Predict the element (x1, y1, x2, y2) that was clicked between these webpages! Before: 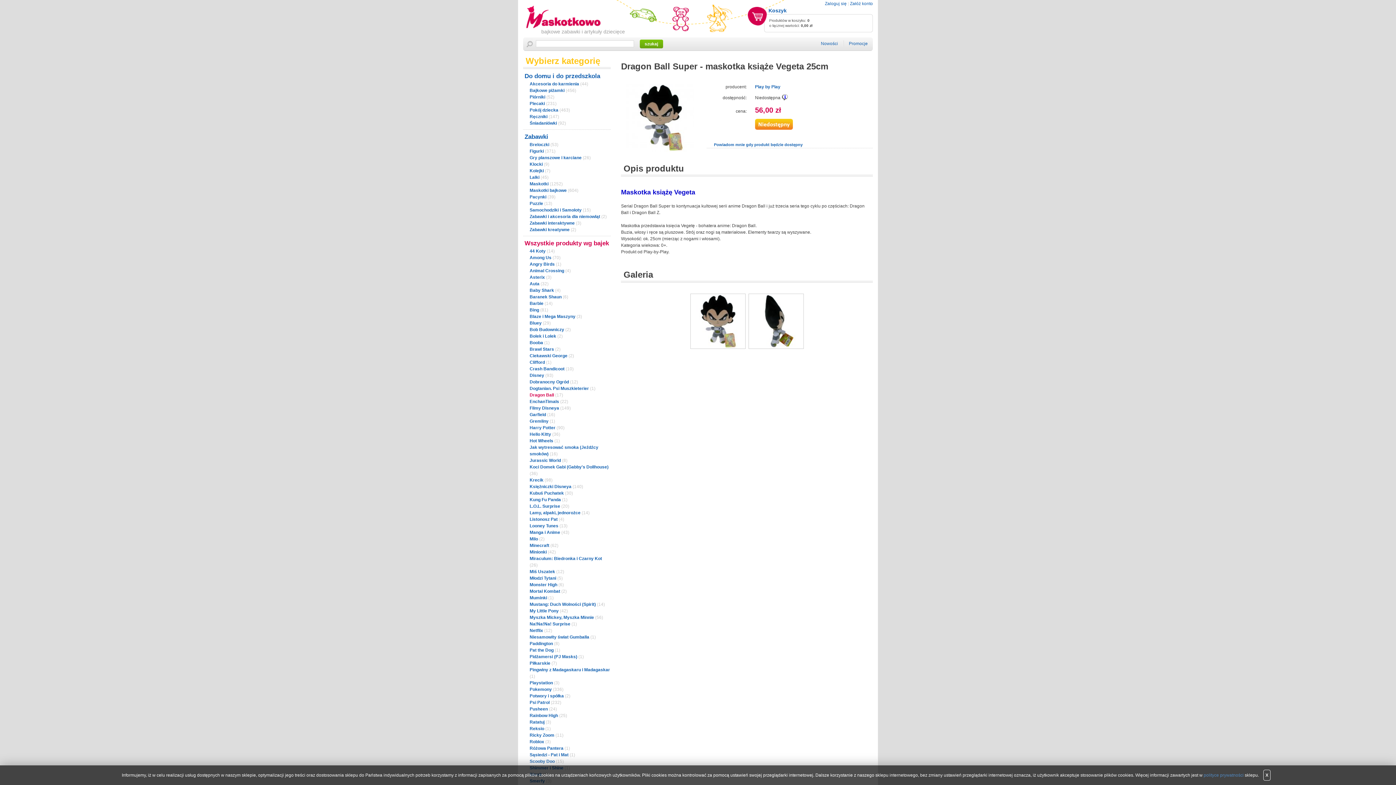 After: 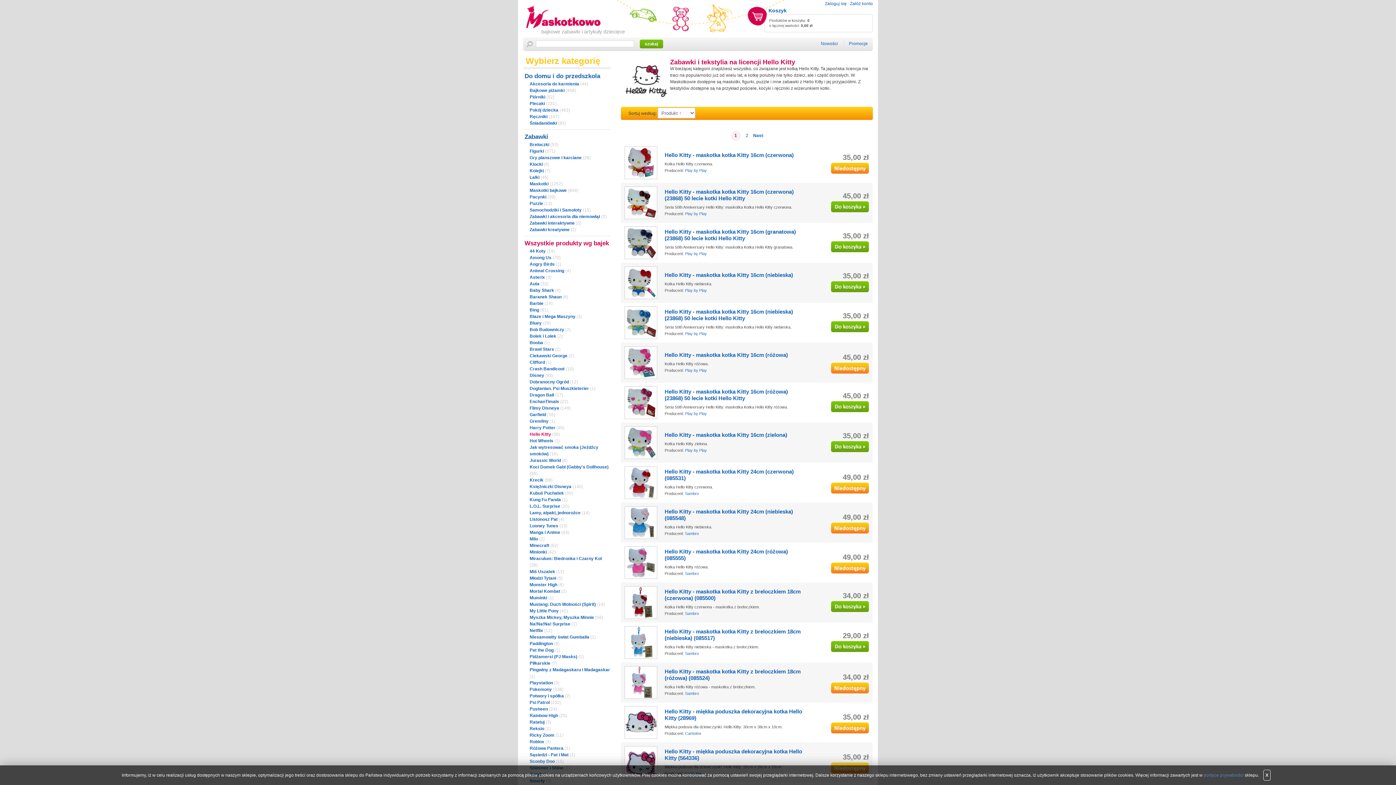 Action: label: Hello Kitty (36) bbox: (529, 431, 610, 437)